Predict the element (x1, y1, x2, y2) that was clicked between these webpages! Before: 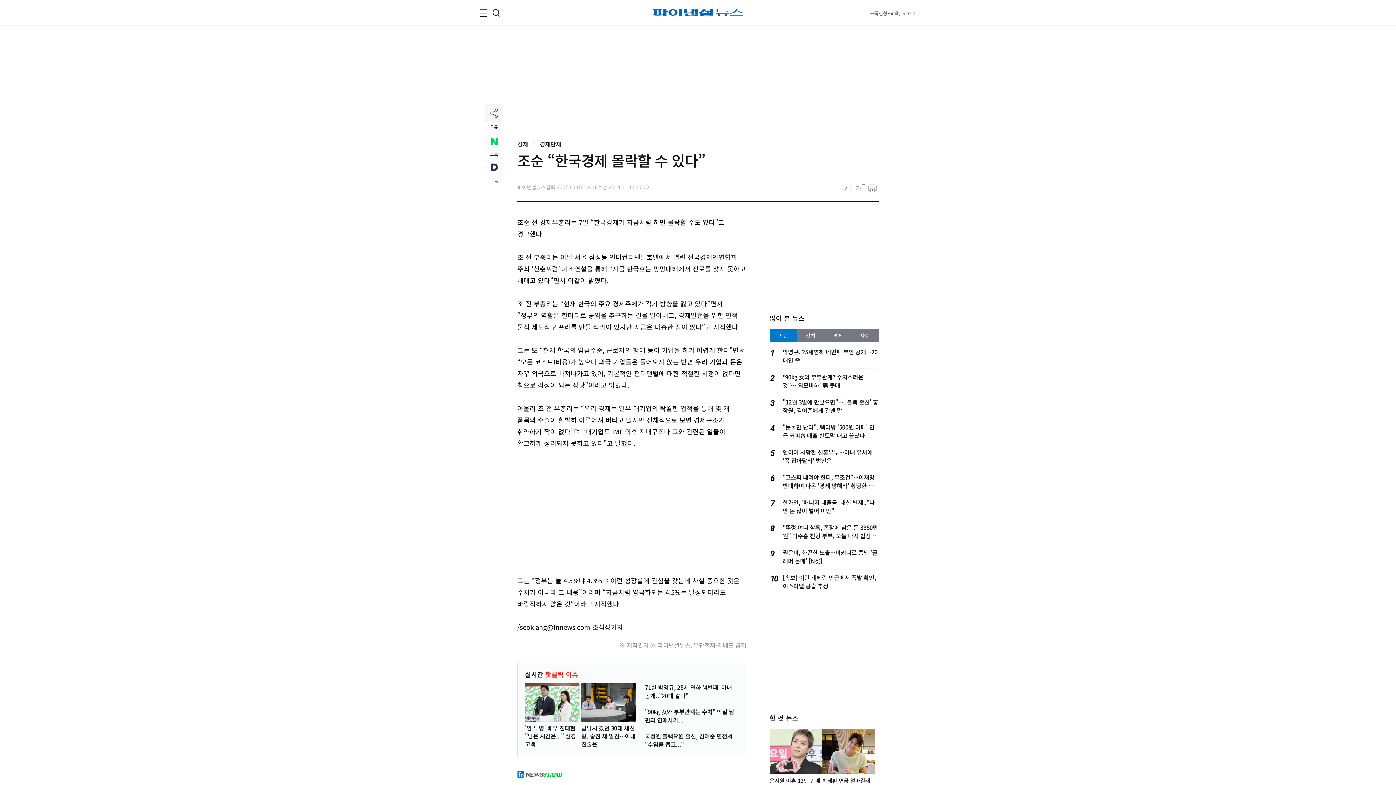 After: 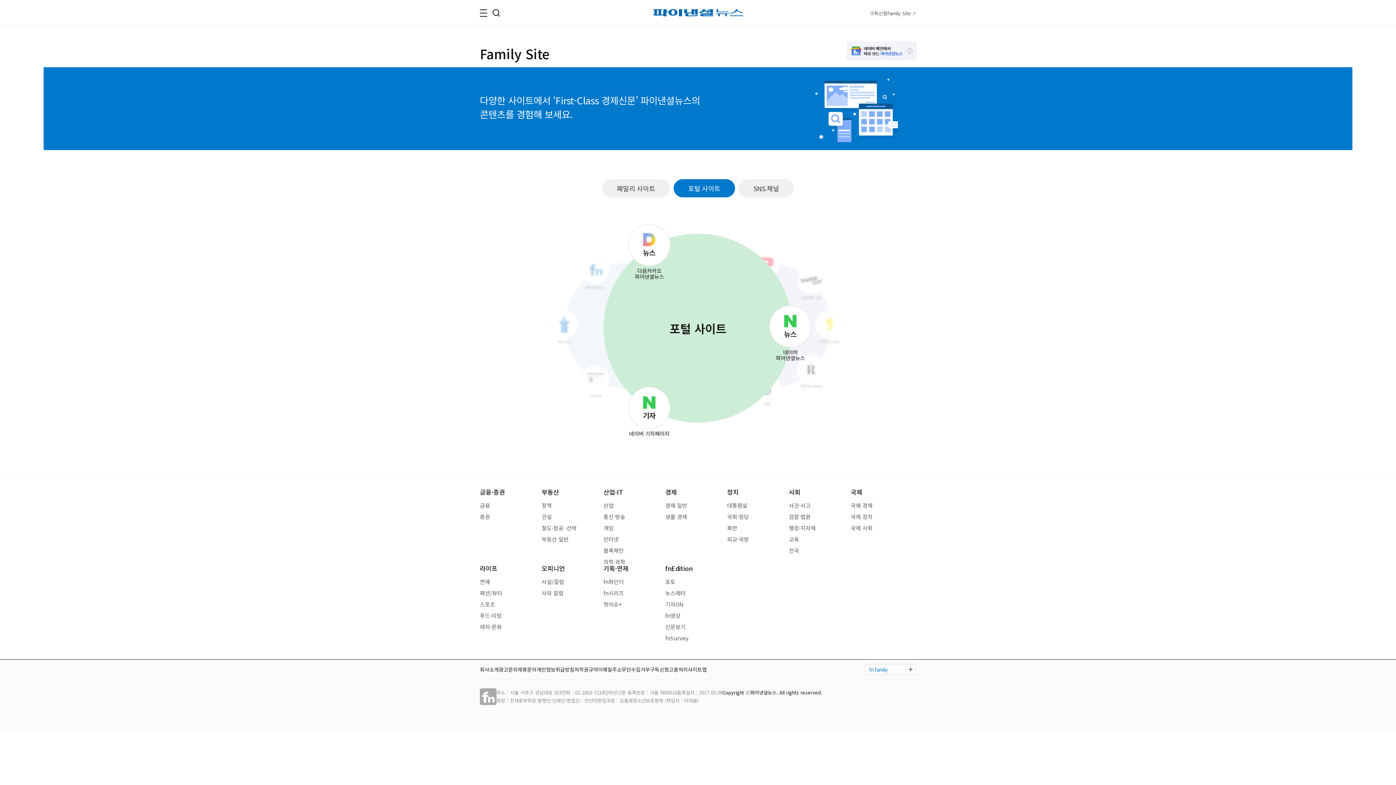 Action: label: Family Site bbox: (887, 9, 911, 16)